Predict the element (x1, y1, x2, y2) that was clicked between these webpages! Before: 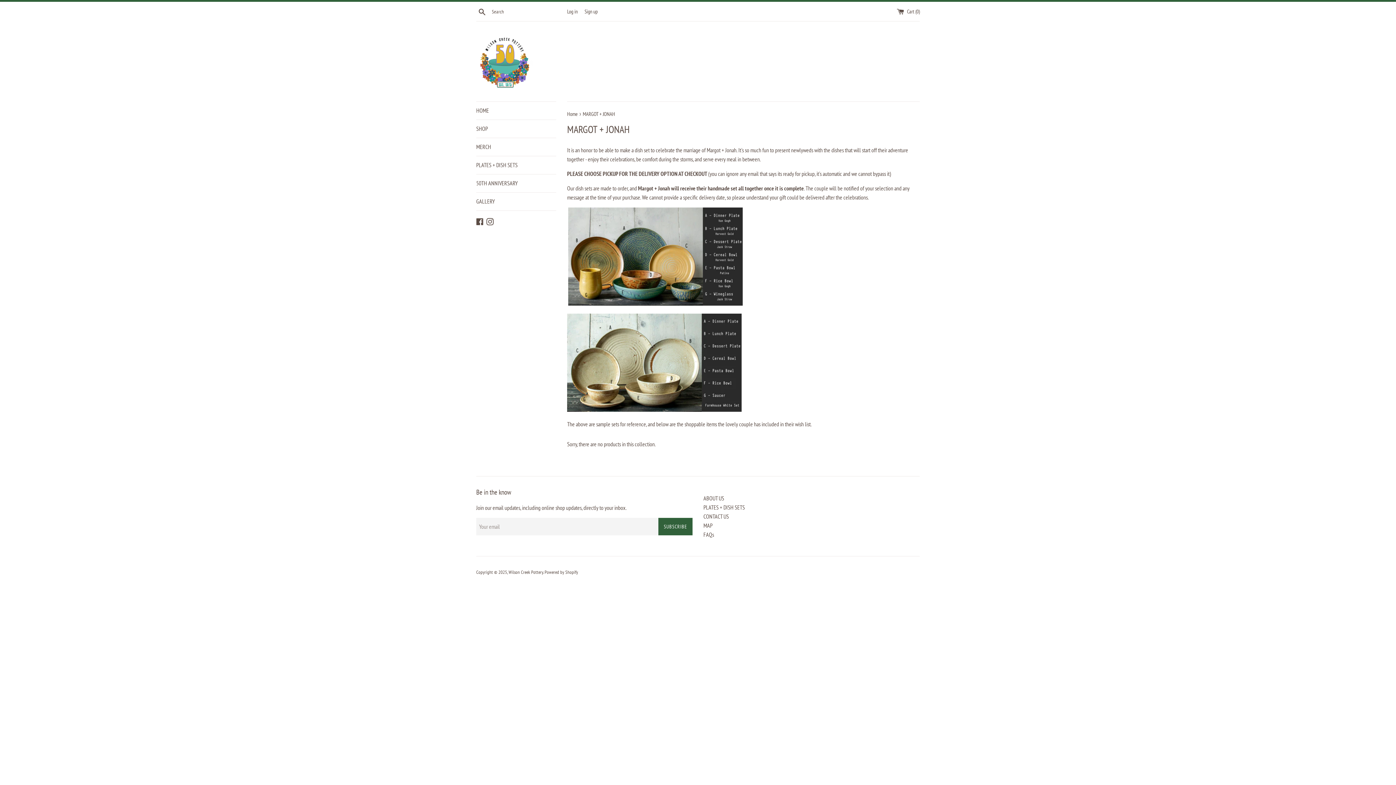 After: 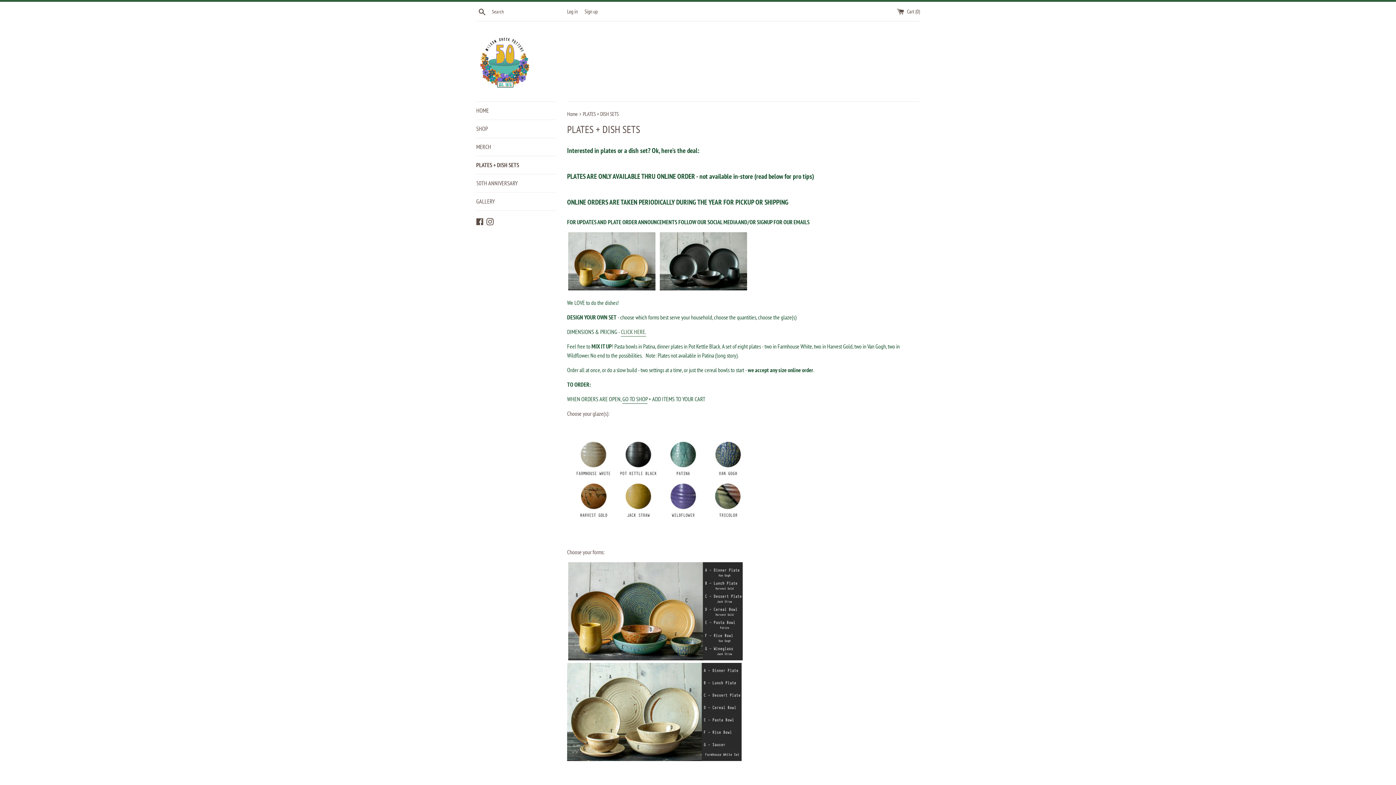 Action: bbox: (476, 156, 556, 174) label: PLATES + DISH SETS